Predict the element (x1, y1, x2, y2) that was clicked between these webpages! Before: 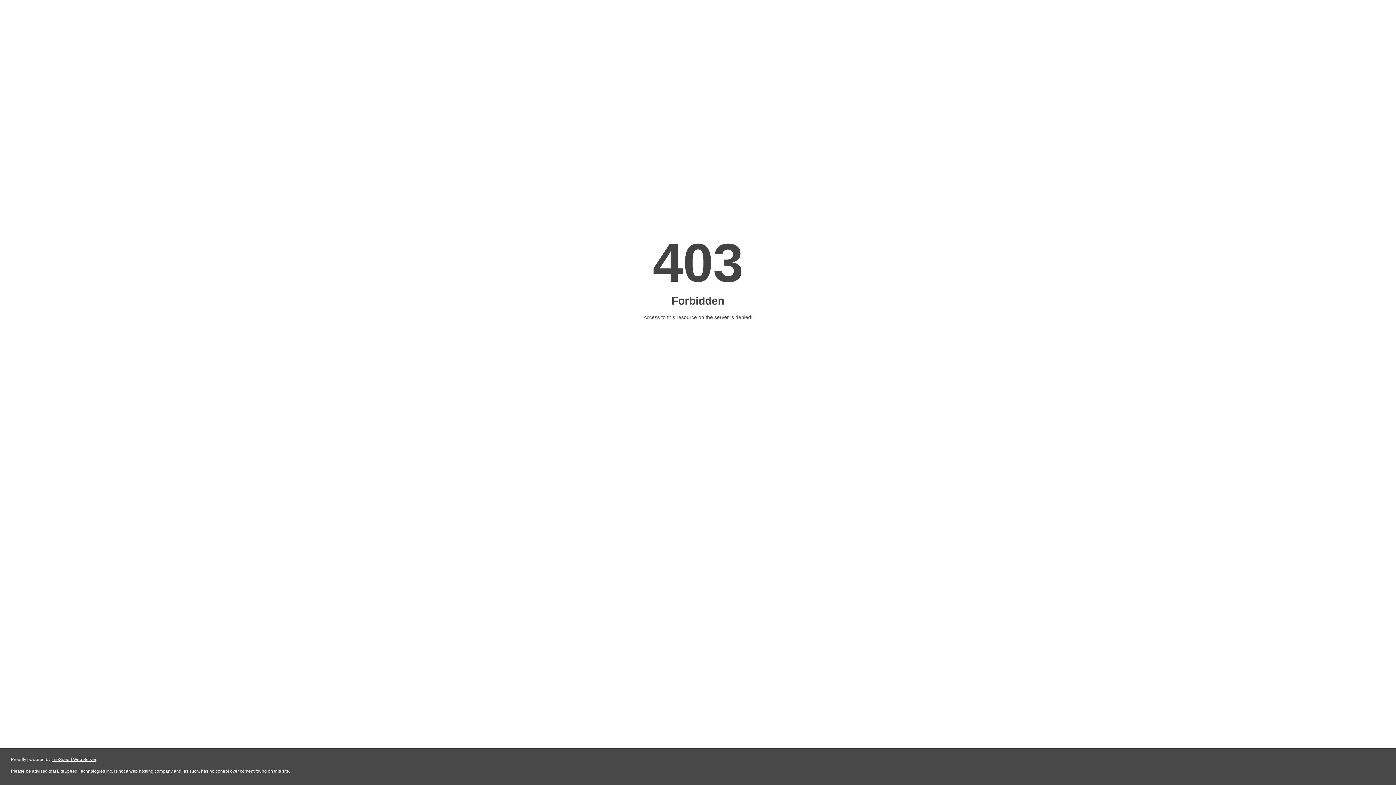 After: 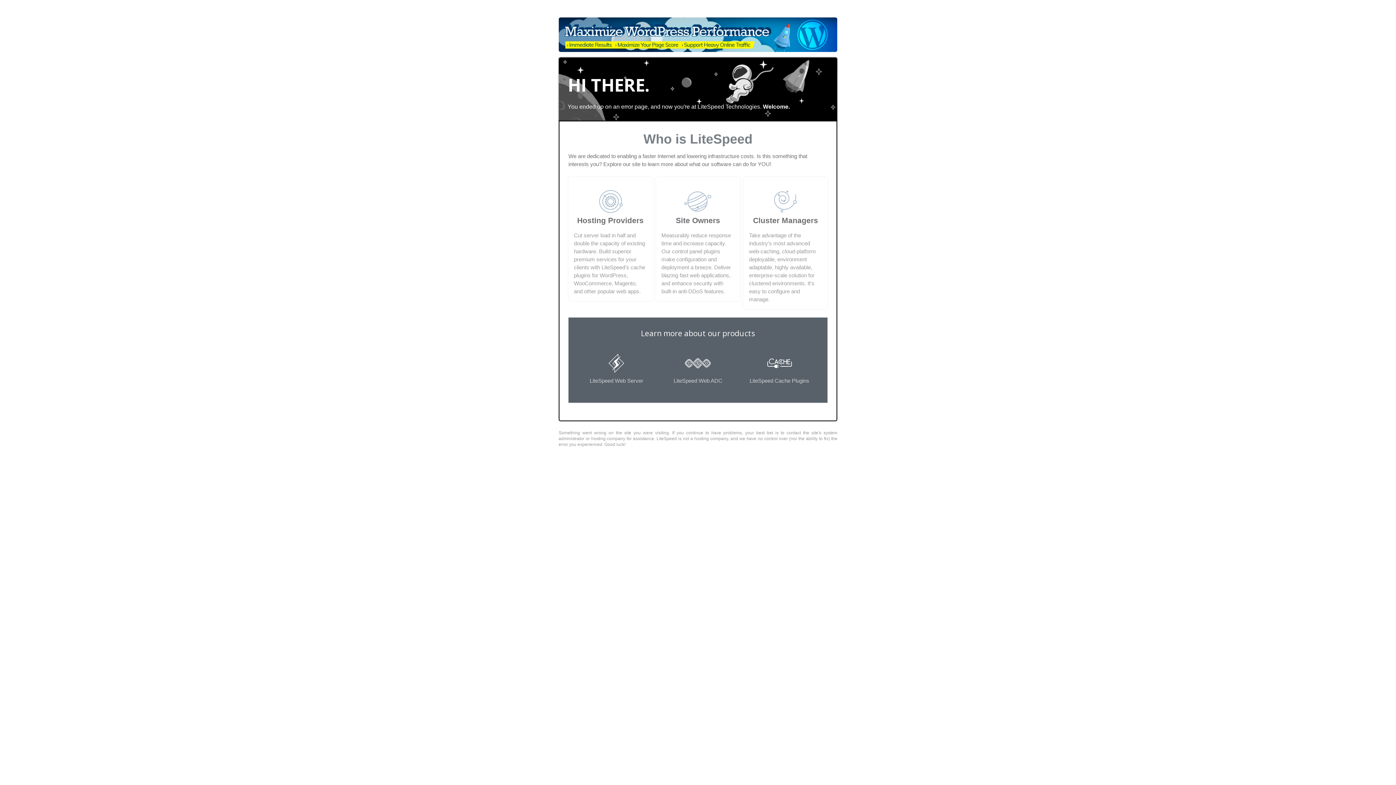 Action: bbox: (51, 757, 96, 762) label: LiteSpeed Web Server